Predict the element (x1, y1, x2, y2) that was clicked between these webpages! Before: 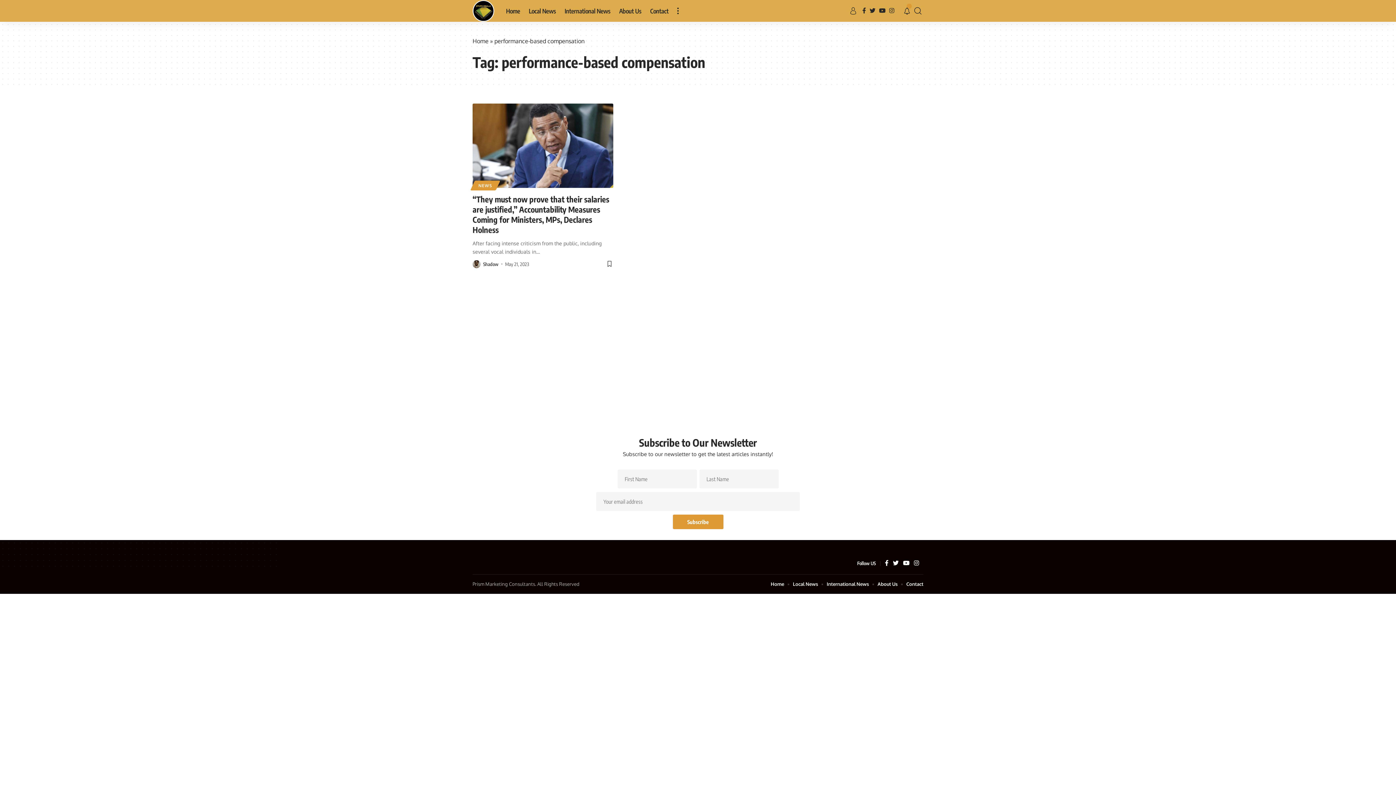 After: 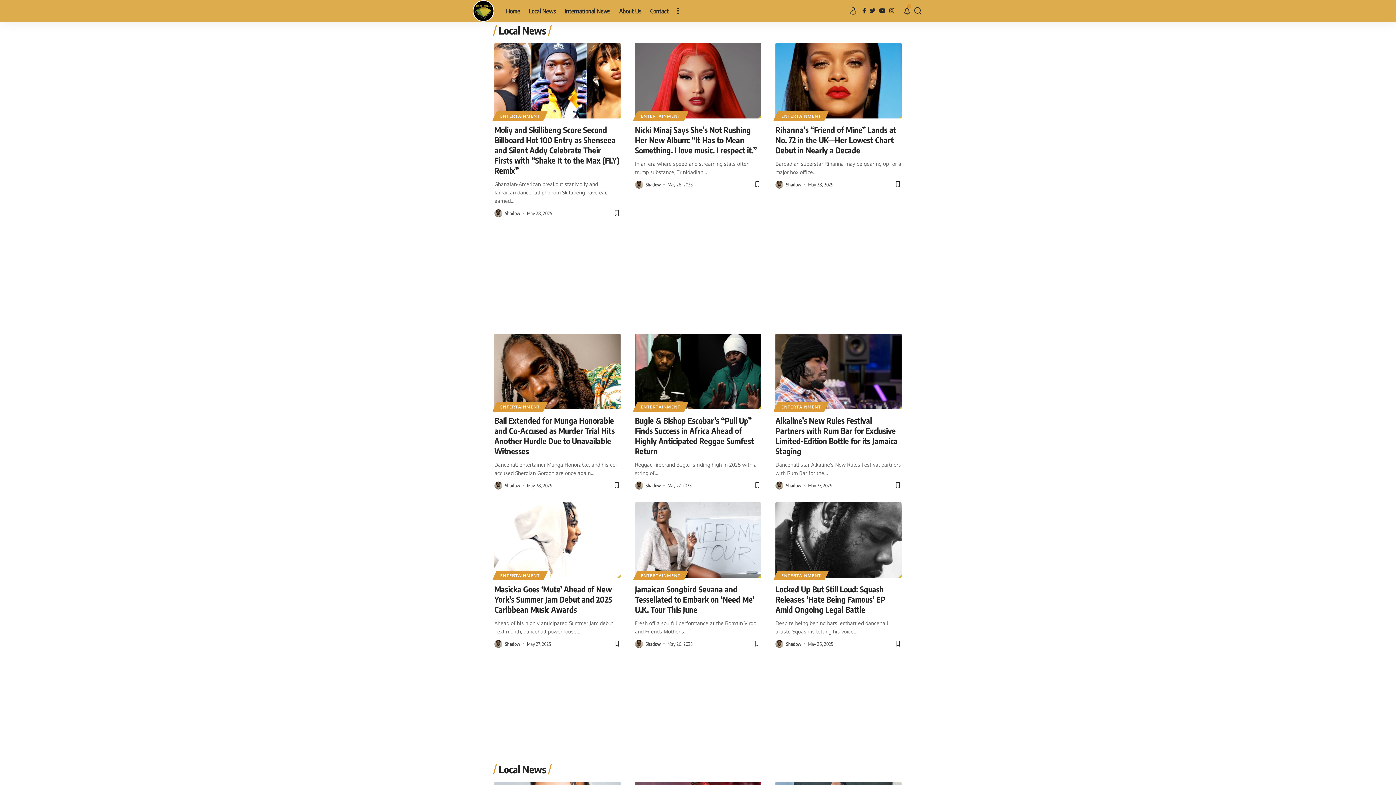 Action: bbox: (793, 580, 818, 588) label: Local News